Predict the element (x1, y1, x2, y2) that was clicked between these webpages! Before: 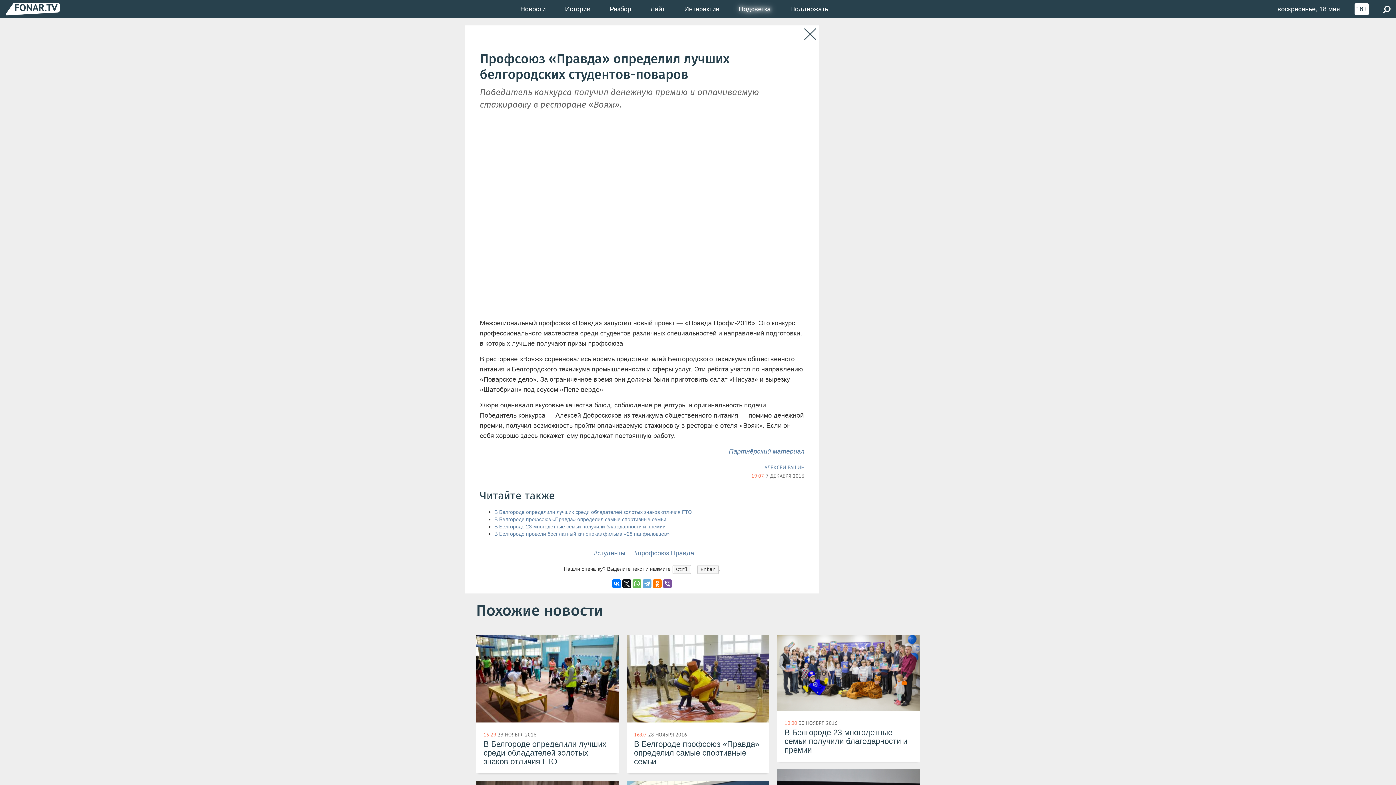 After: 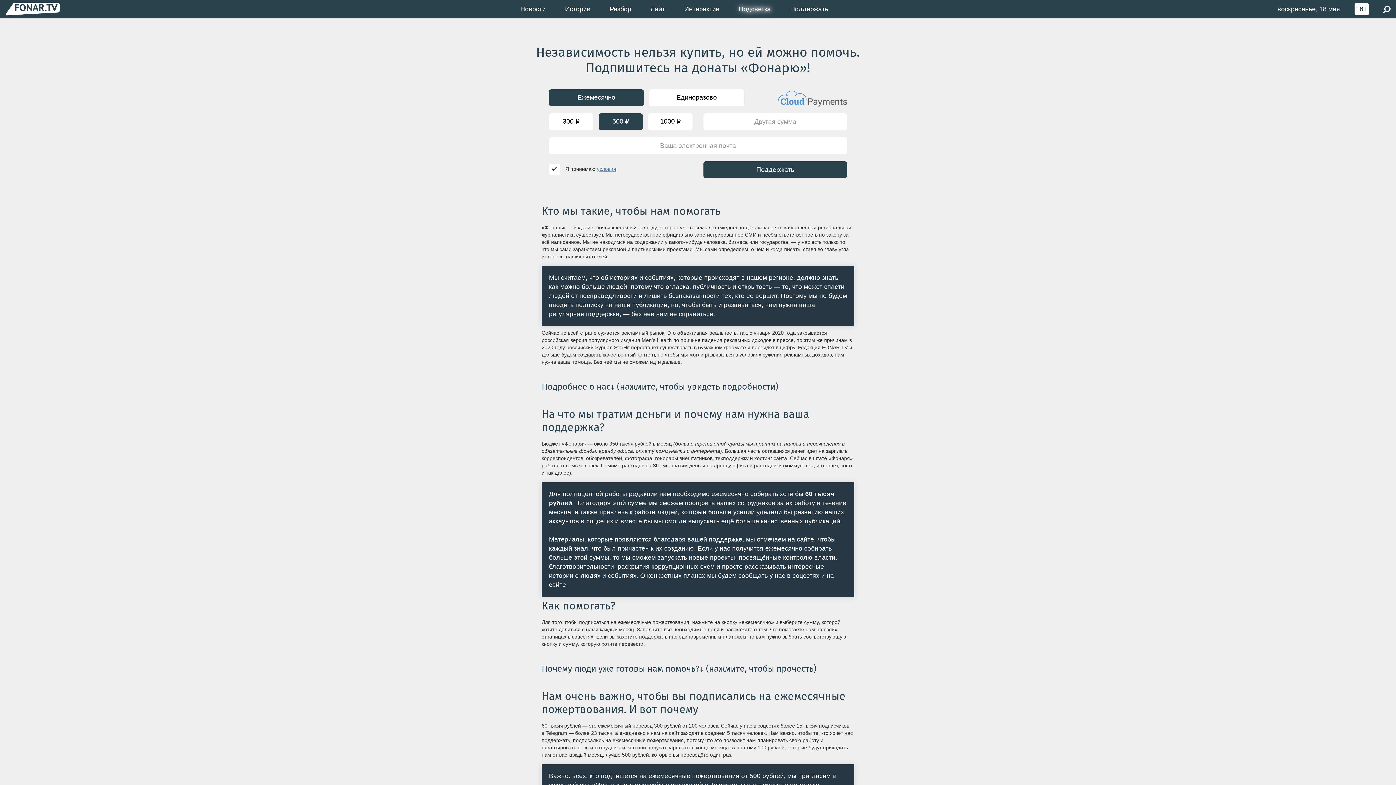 Action: bbox: (780, 0, 838, 18) label: Поддержать